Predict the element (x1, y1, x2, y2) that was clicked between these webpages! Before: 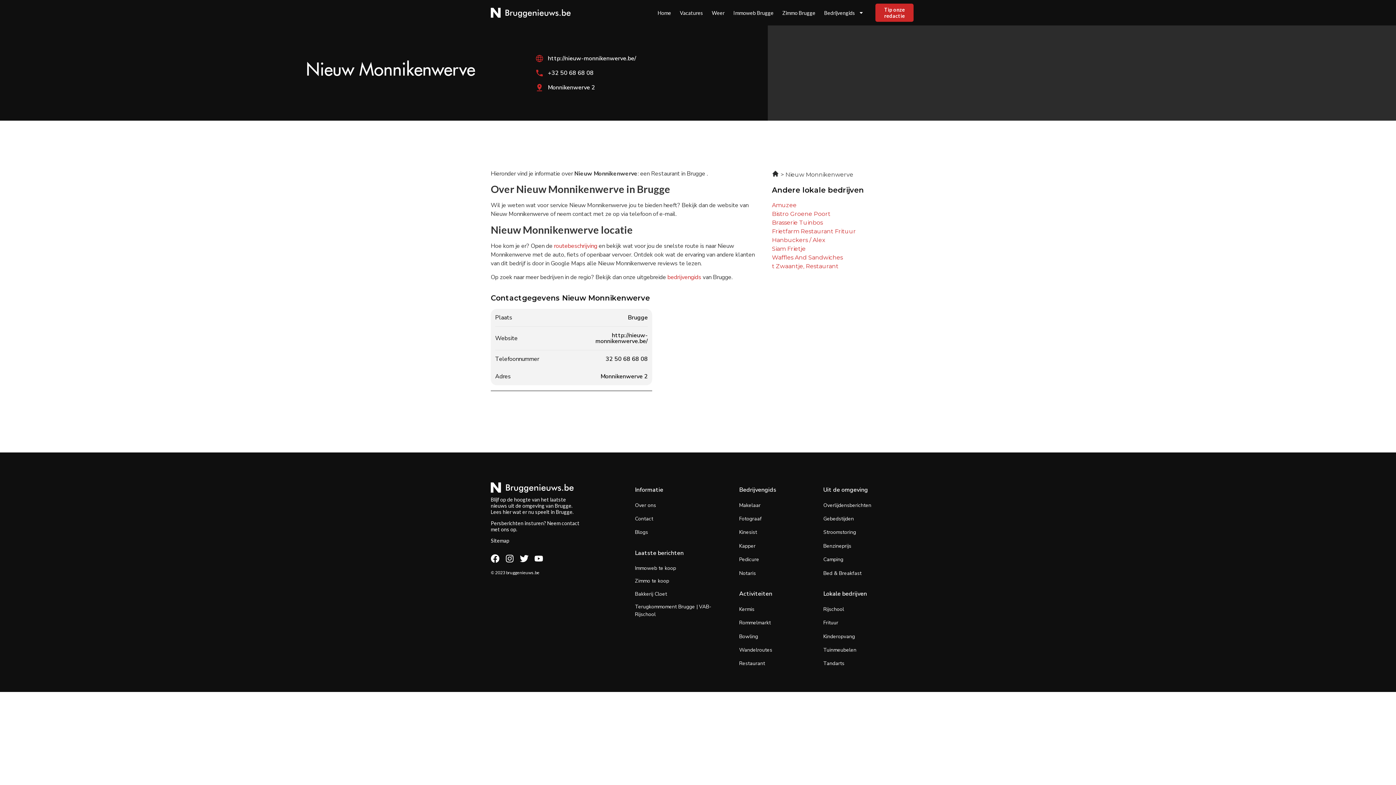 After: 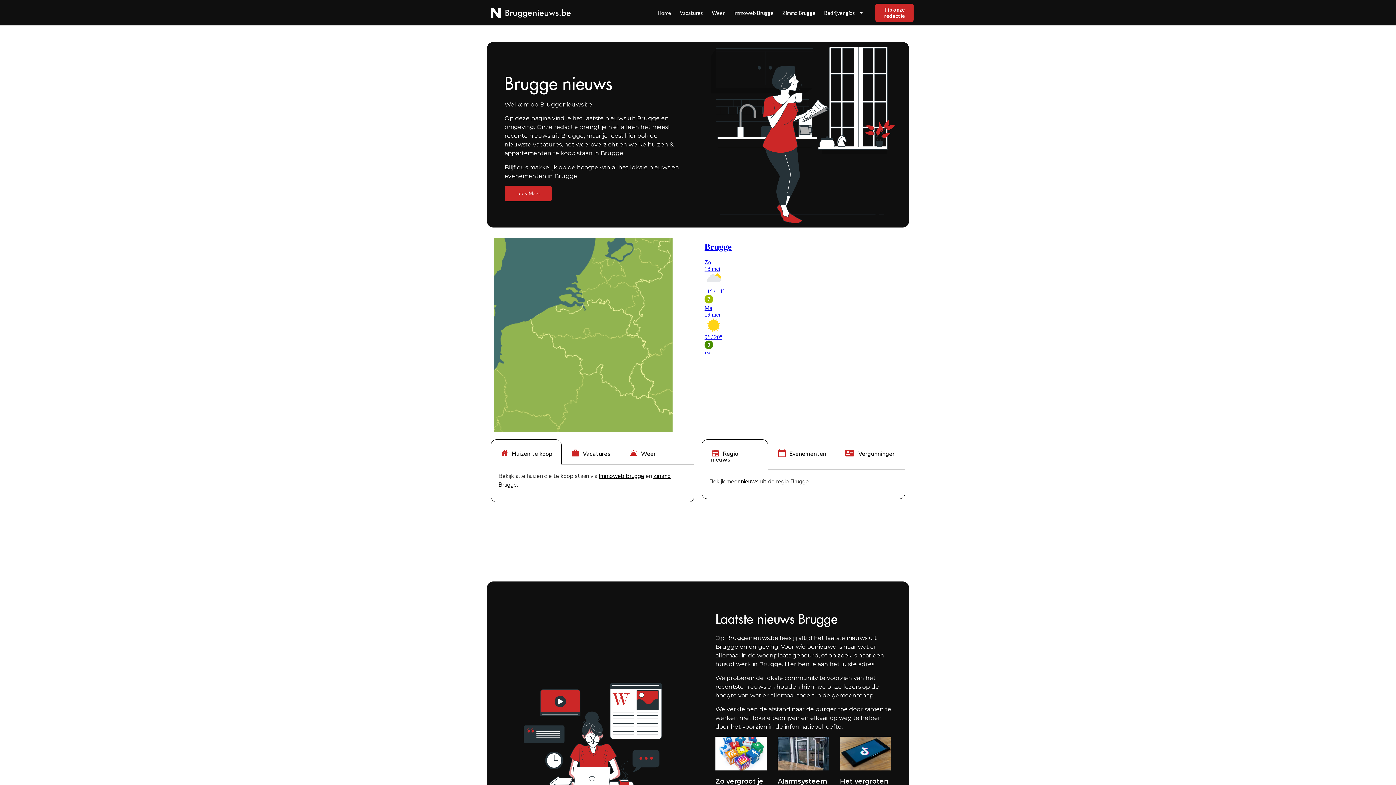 Action: bbox: (772, 171, 780, 178) label:  